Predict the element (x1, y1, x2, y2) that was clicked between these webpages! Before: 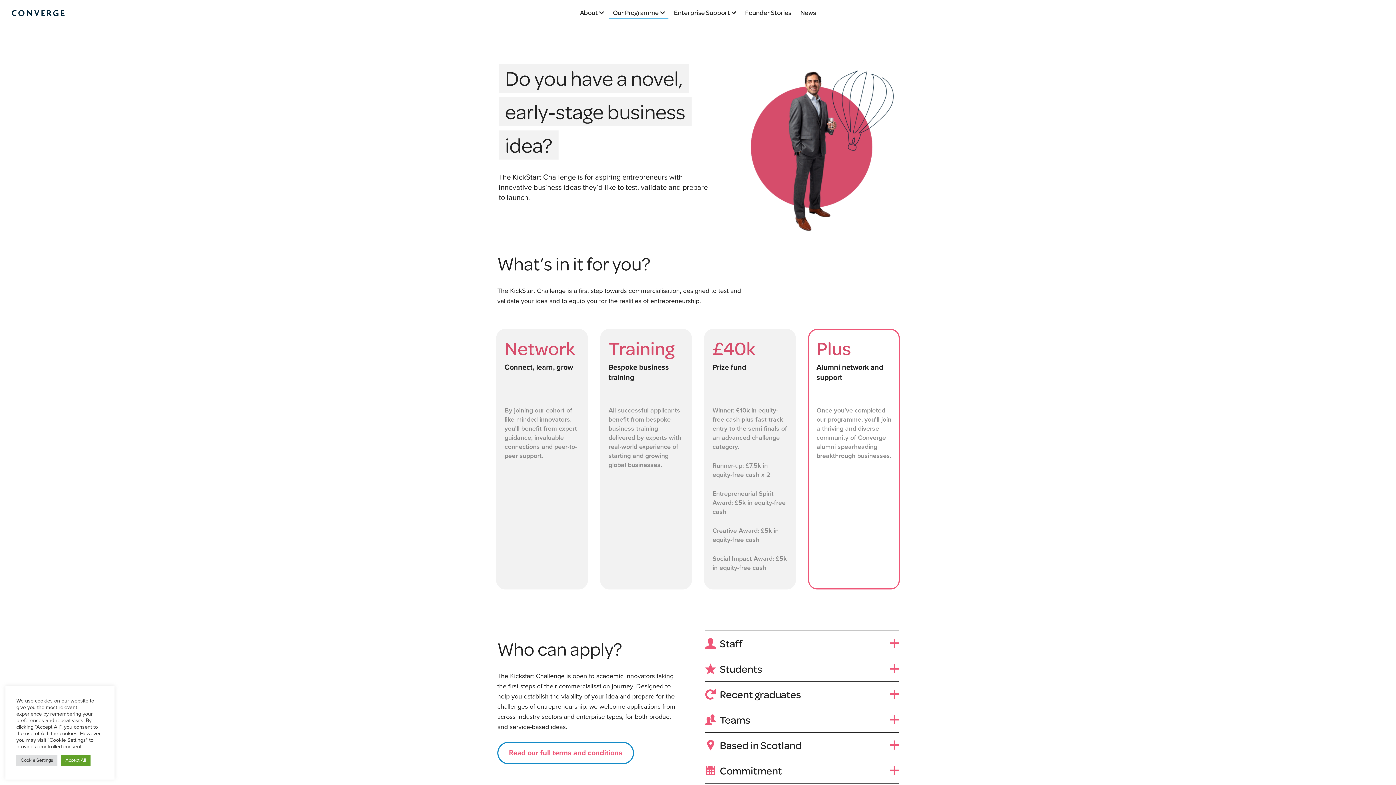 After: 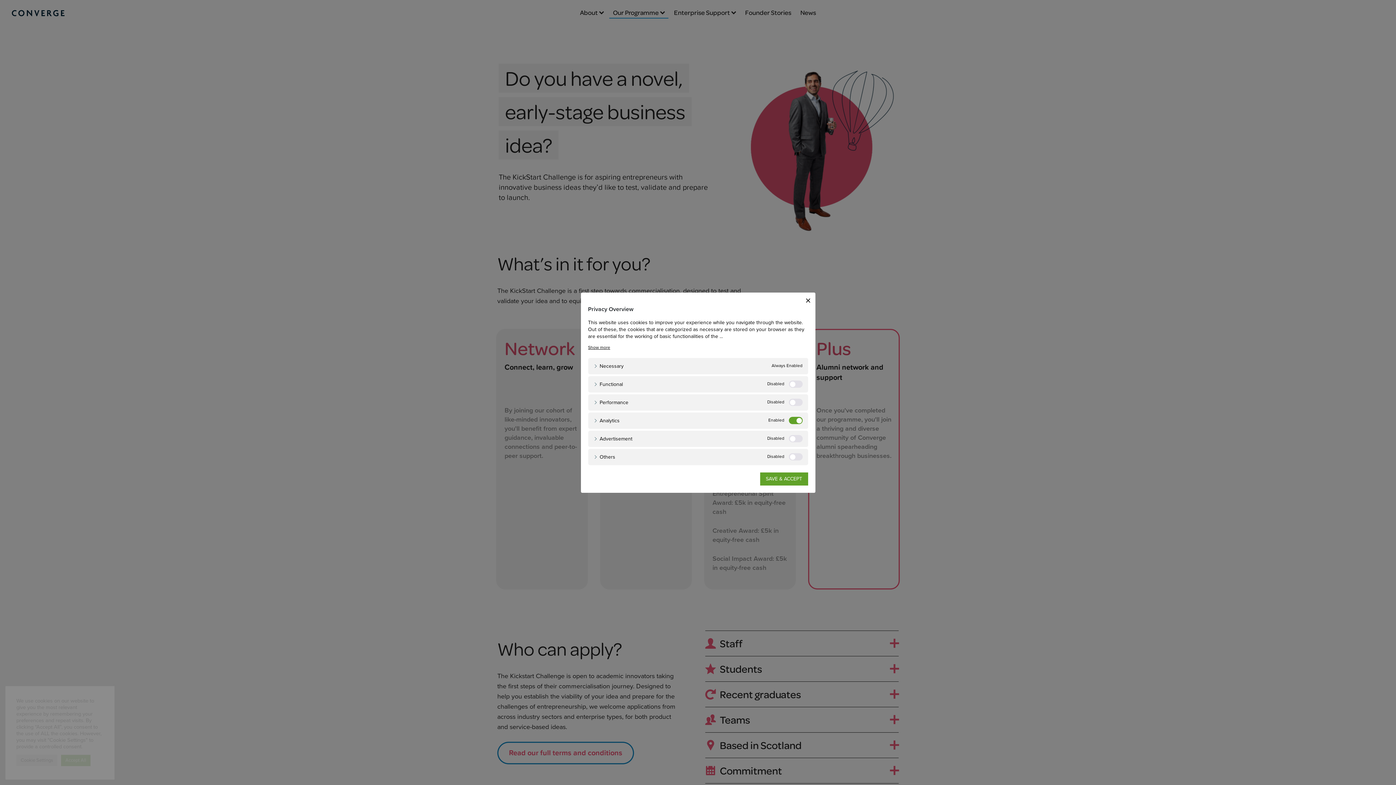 Action: bbox: (16, 755, 57, 766) label: Cookie Settings